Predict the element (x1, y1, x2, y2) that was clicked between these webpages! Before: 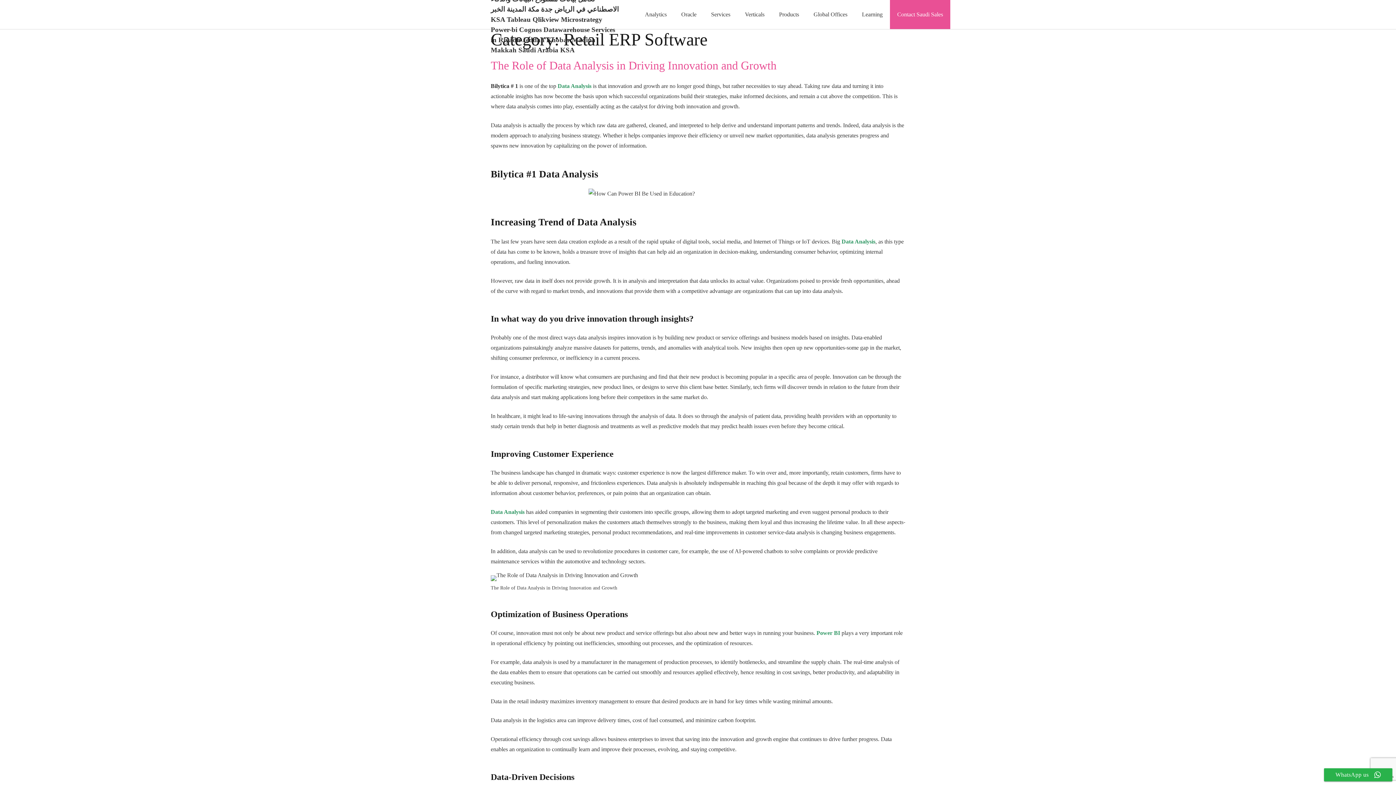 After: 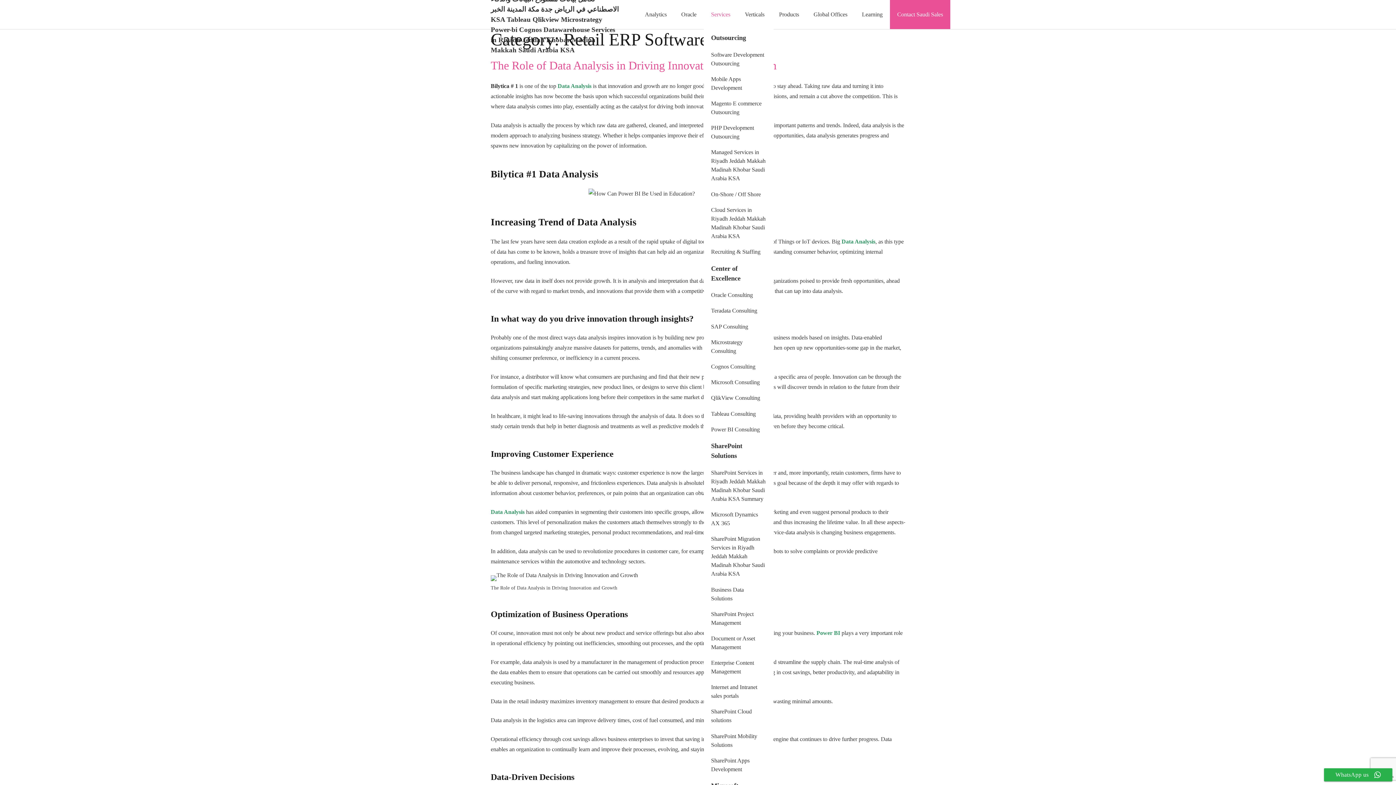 Action: label: Services bbox: (704, 0, 737, 29)